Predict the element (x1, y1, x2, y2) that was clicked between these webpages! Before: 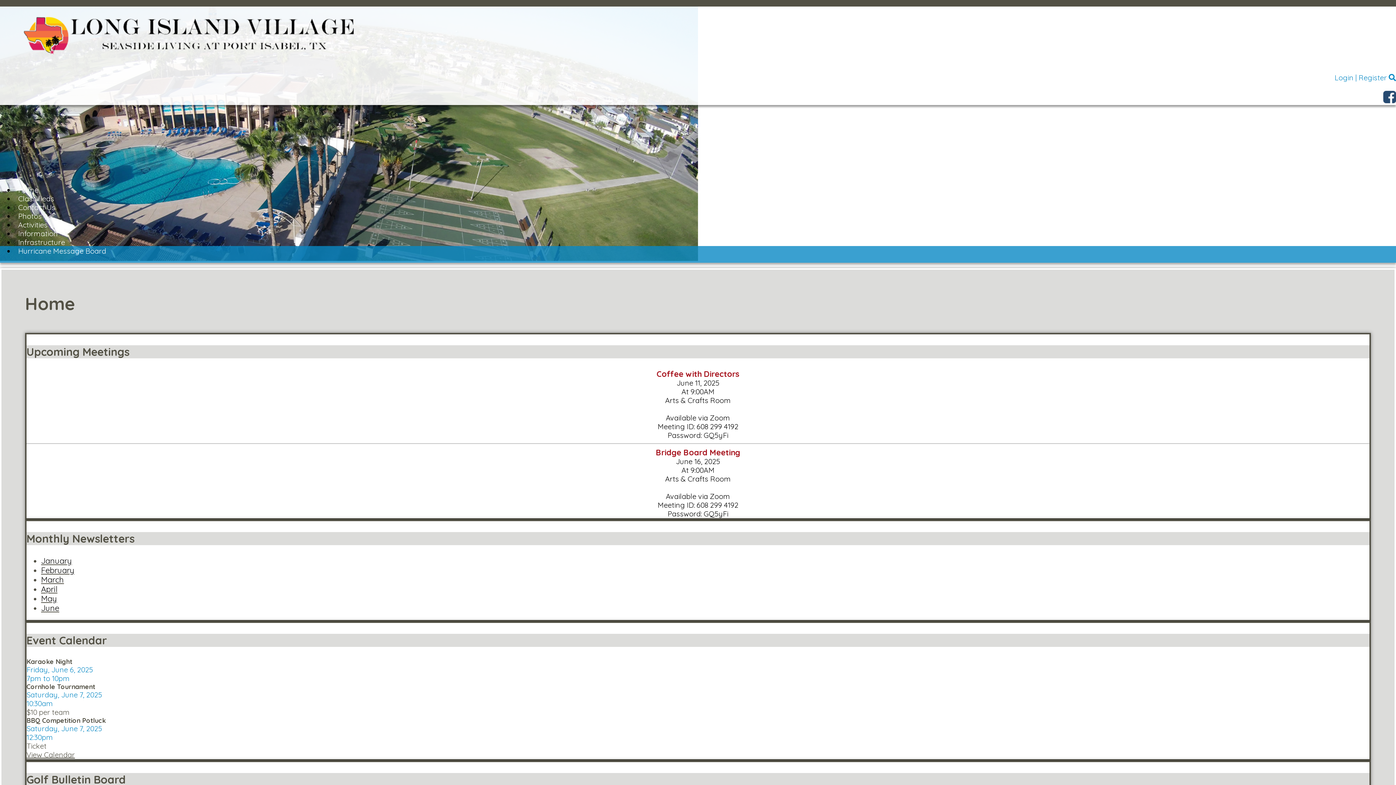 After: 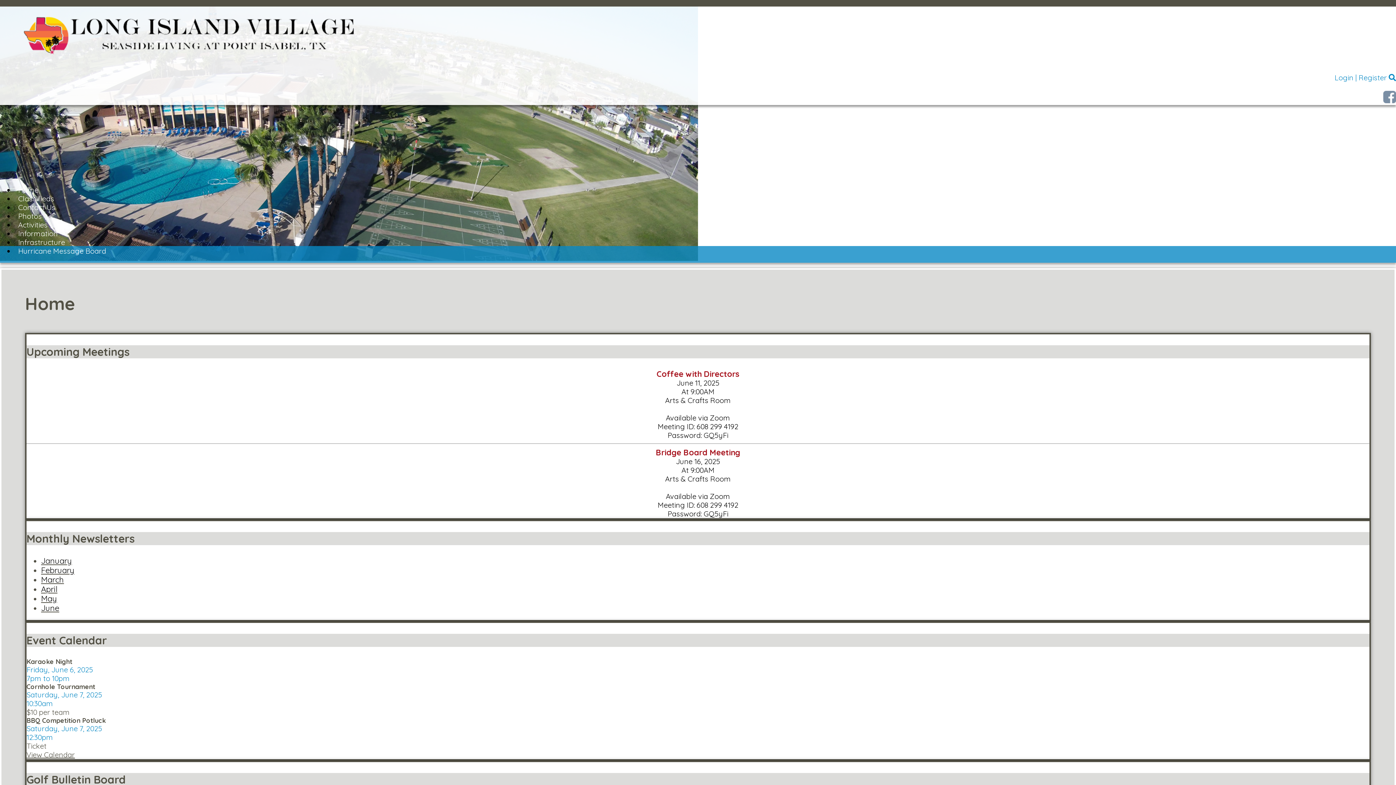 Action: bbox: (1383, 90, 1396, 103)